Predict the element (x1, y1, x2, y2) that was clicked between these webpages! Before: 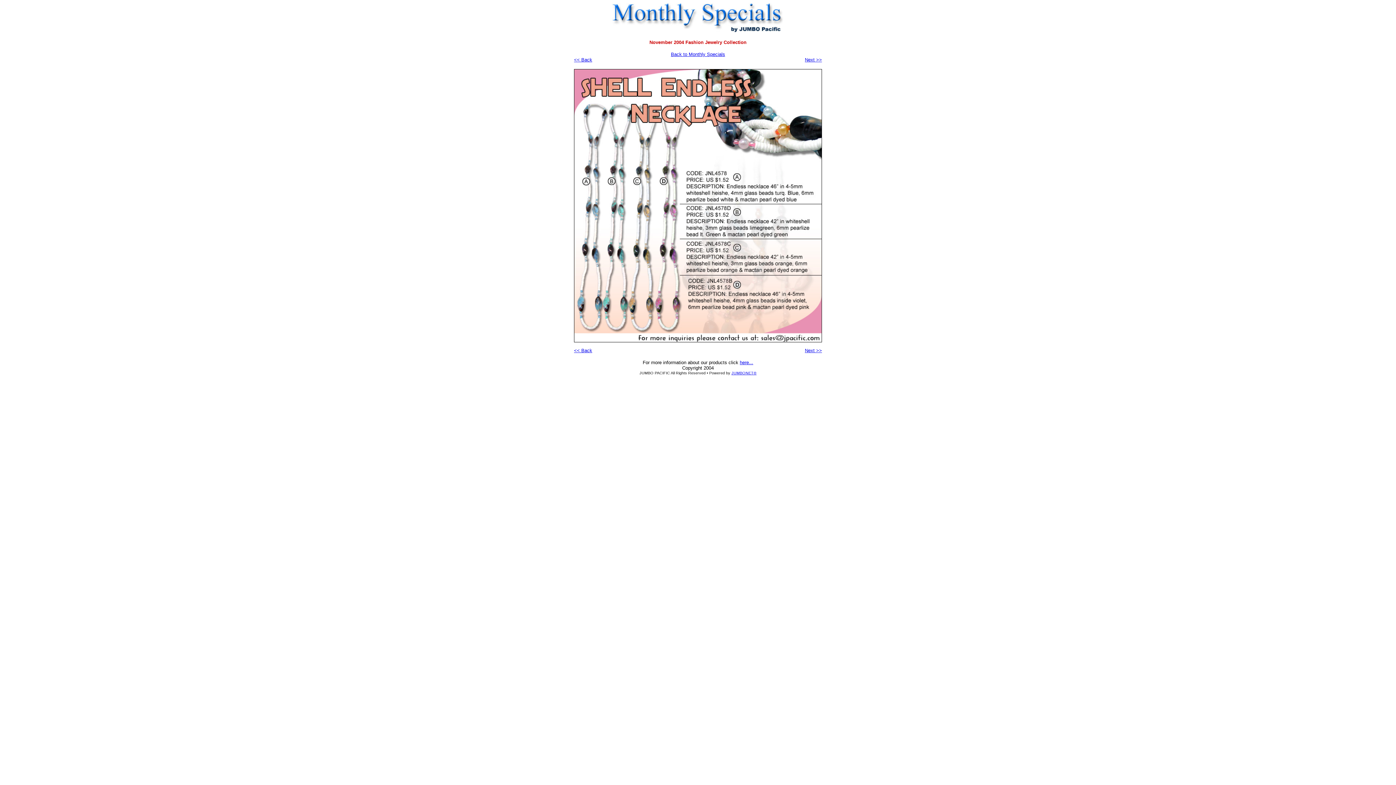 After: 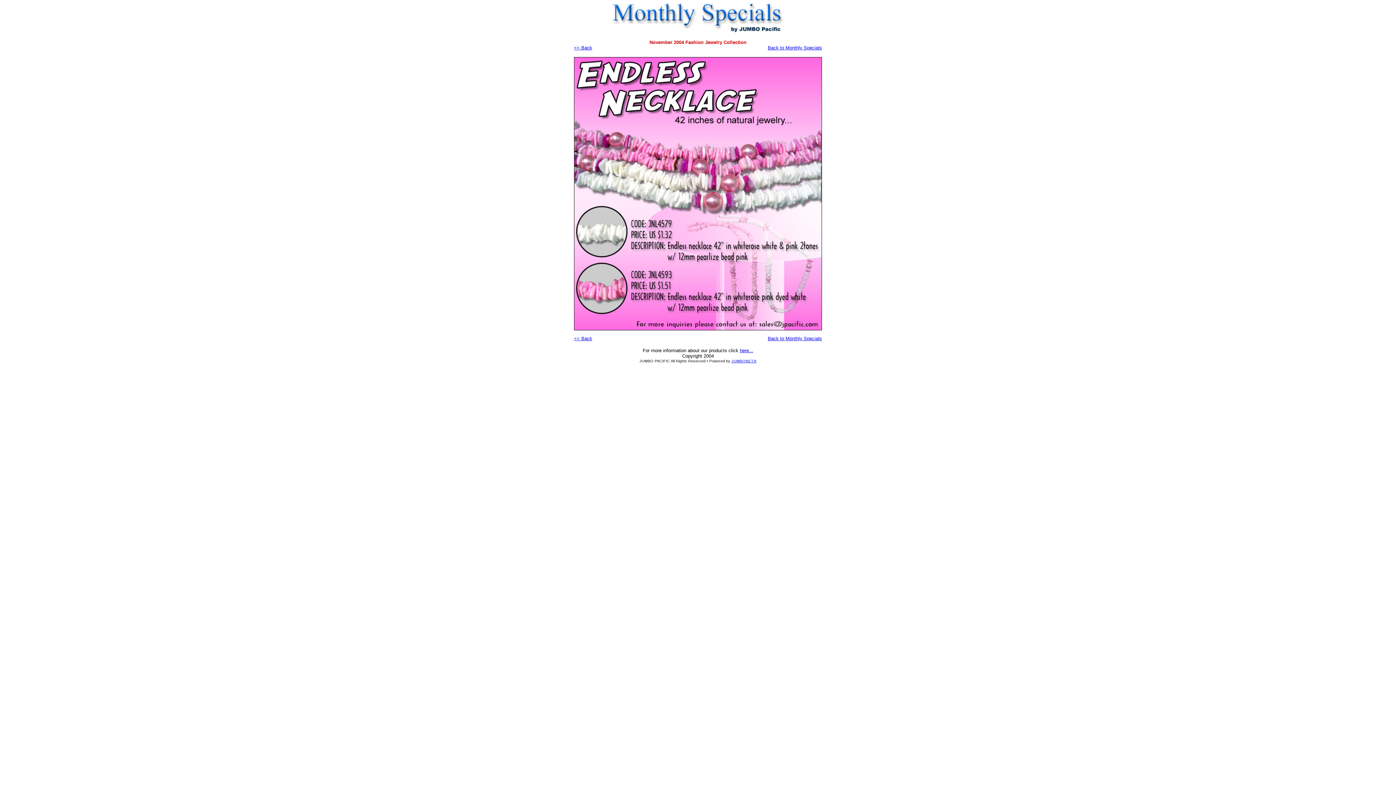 Action: bbox: (805, 348, 822, 353) label: Next >>